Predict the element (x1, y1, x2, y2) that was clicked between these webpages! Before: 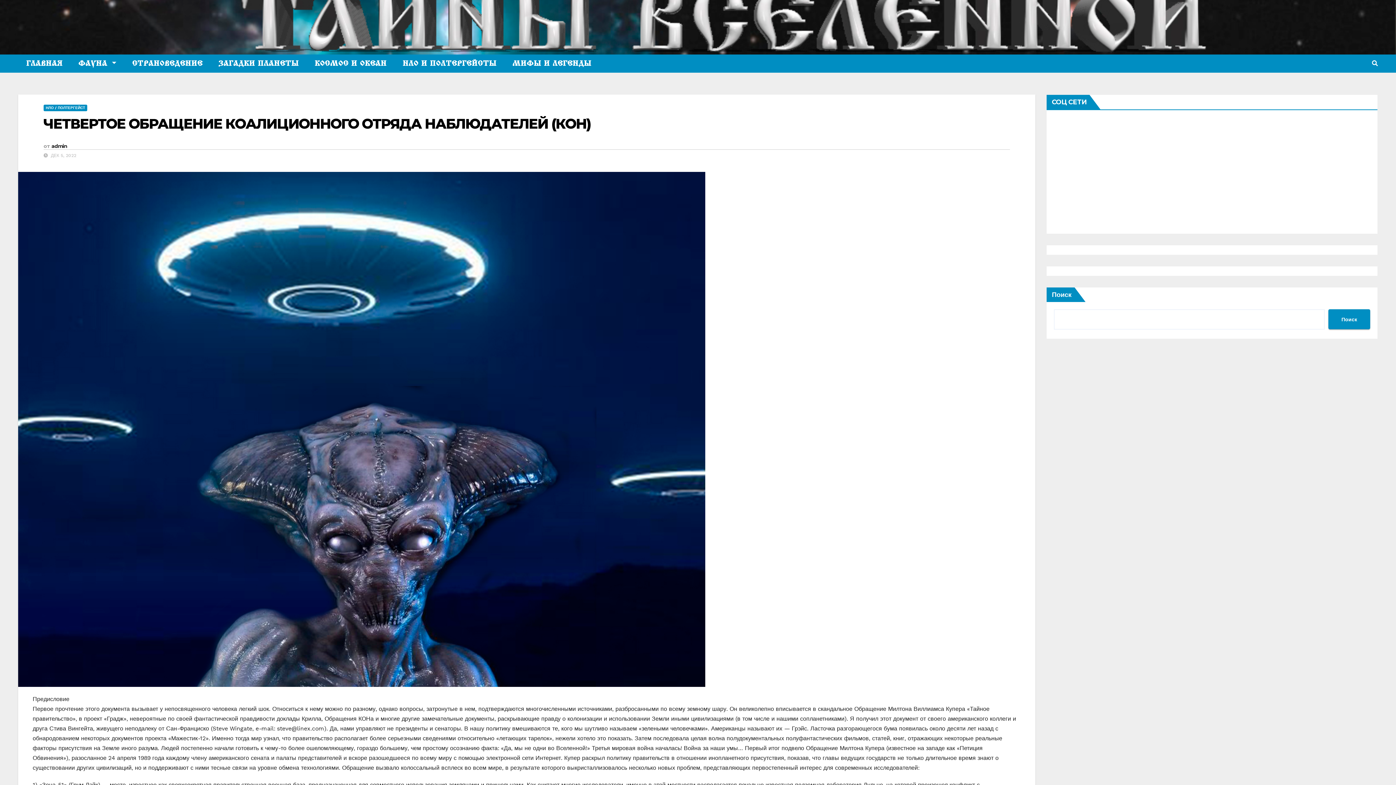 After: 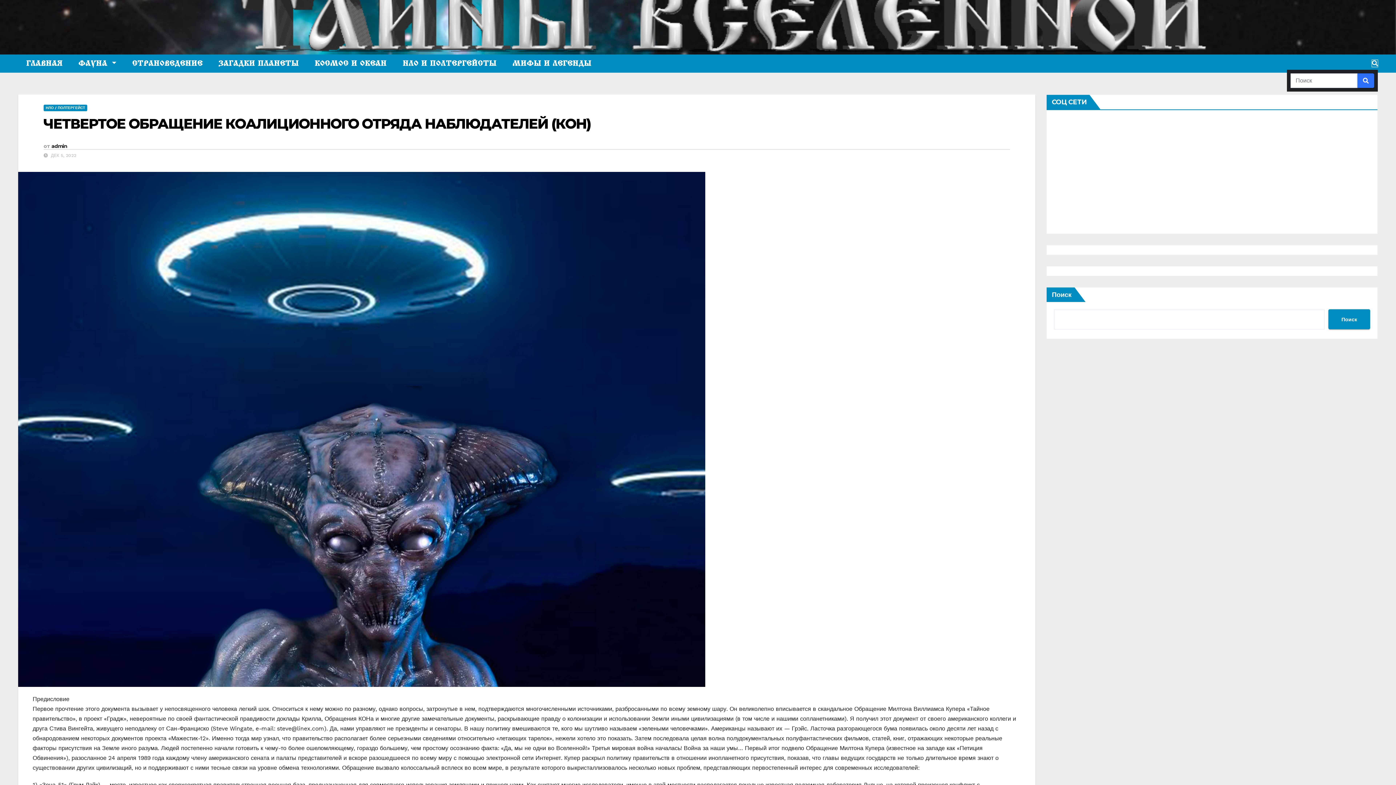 Action: bbox: (1372, 60, 1378, 66)